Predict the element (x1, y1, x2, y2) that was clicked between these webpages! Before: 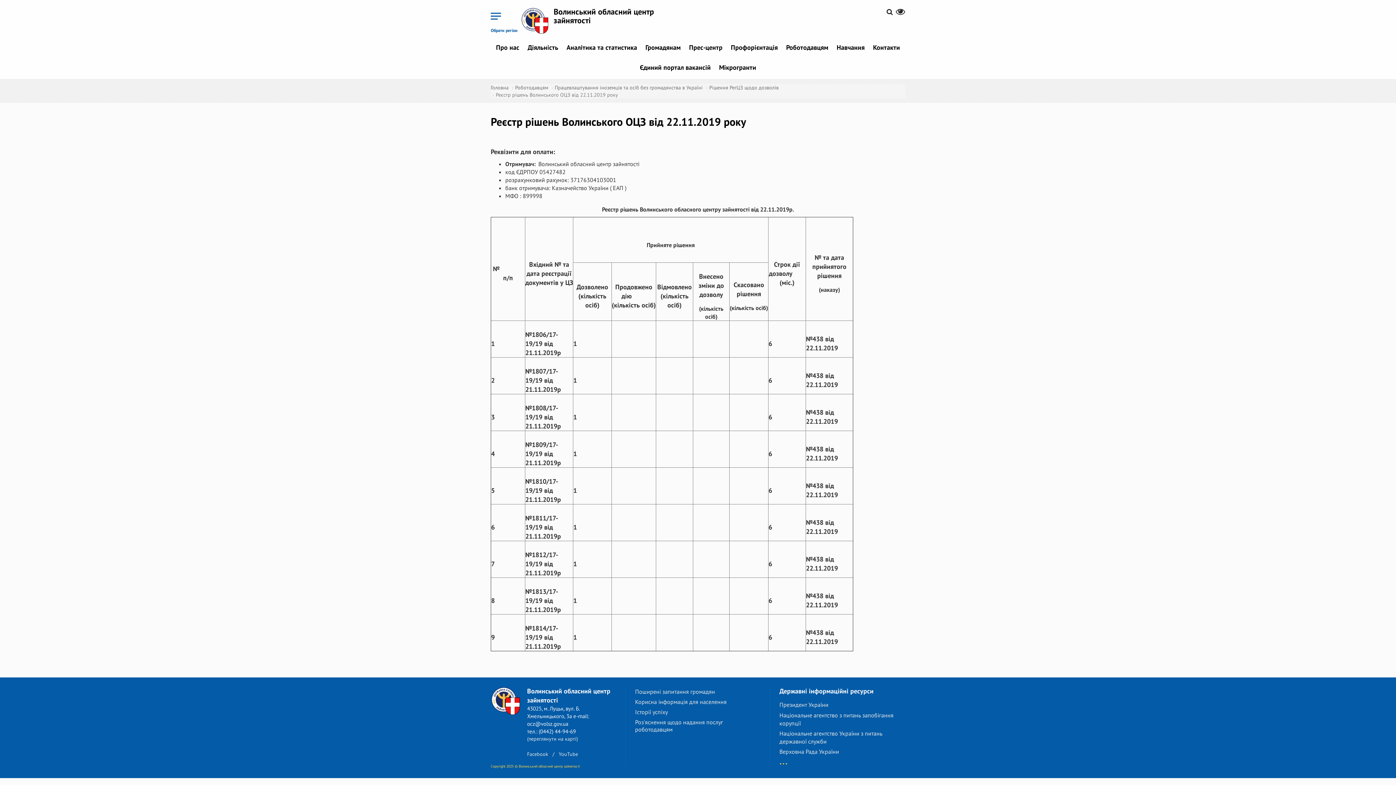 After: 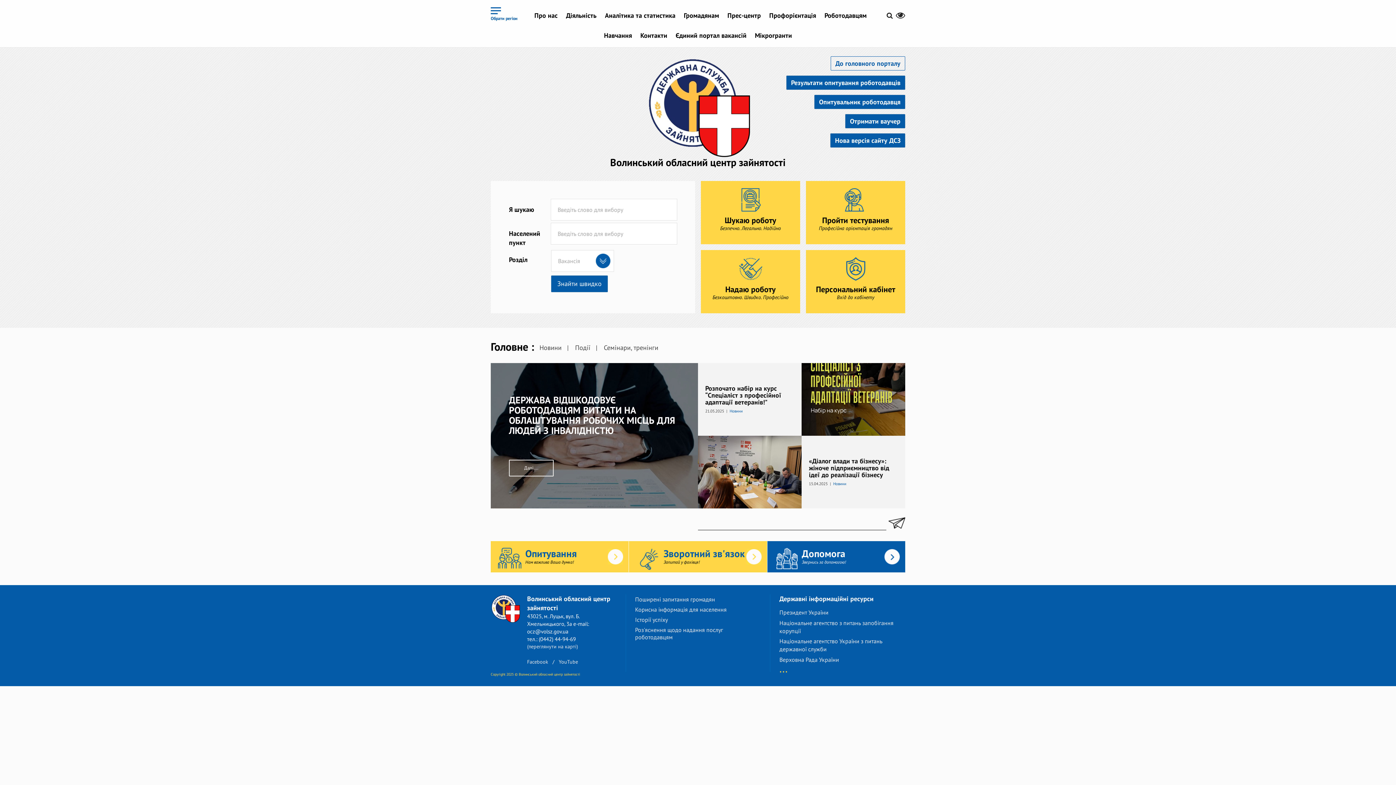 Action: label: Про нас bbox: (492, 39, 523, 59)